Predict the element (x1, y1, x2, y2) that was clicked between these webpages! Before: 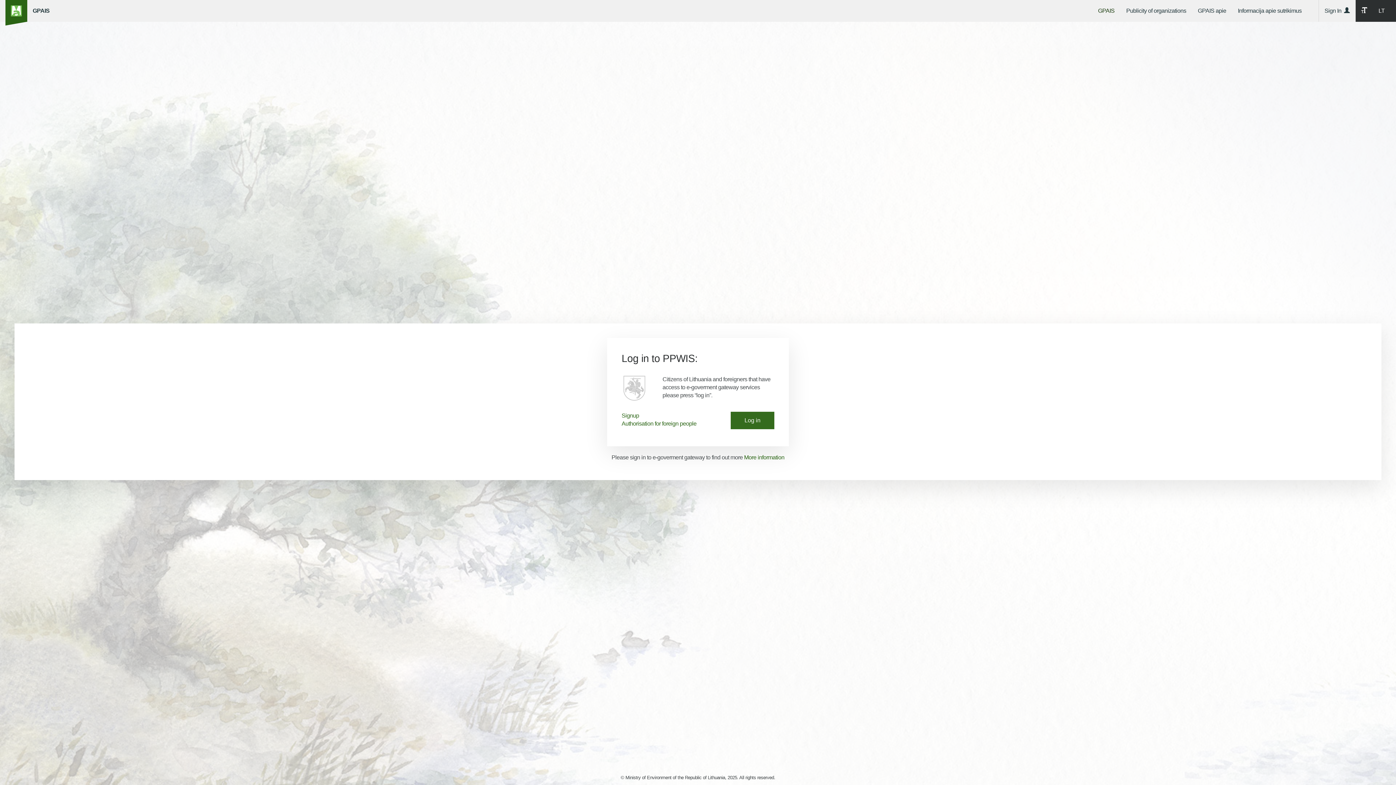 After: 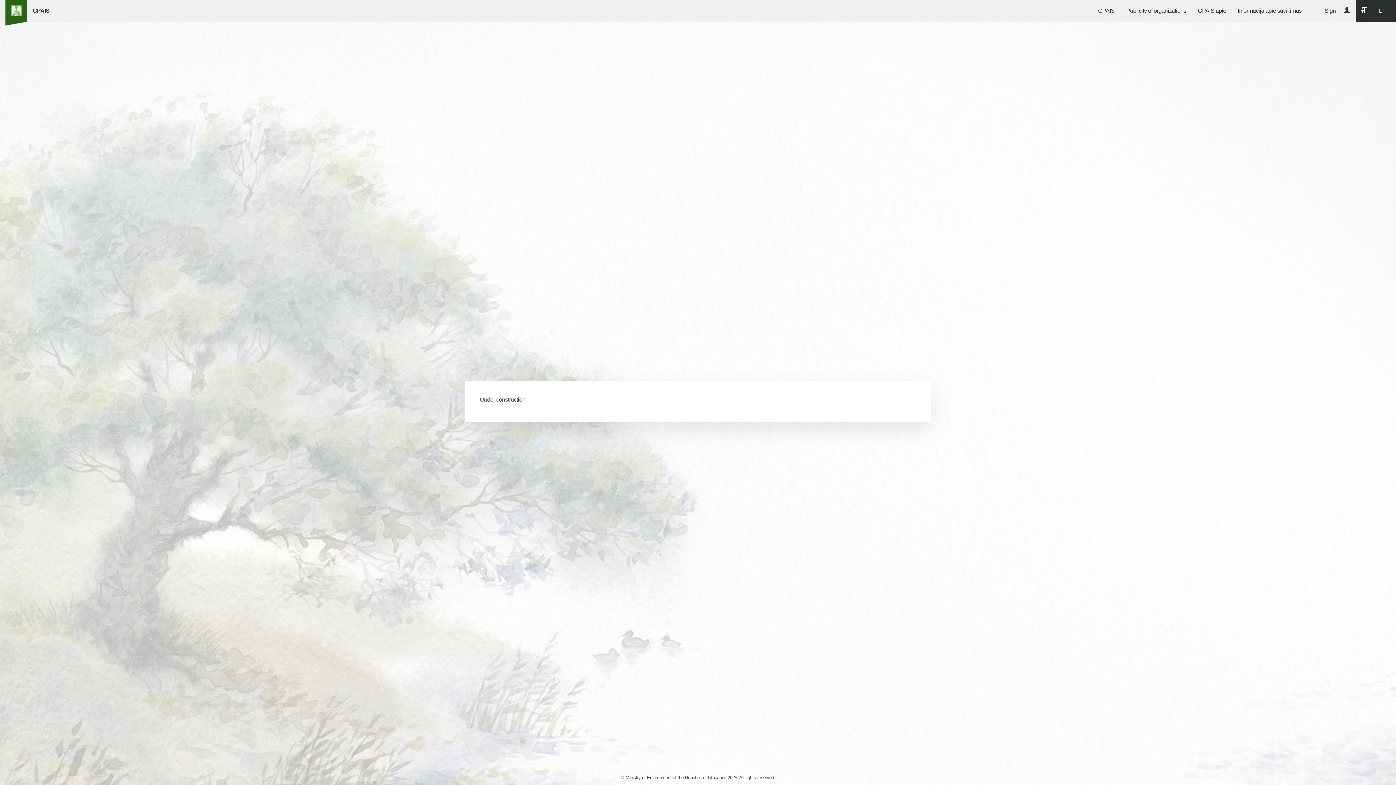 Action: bbox: (1192, 0, 1232, 21) label: GPAIS apie